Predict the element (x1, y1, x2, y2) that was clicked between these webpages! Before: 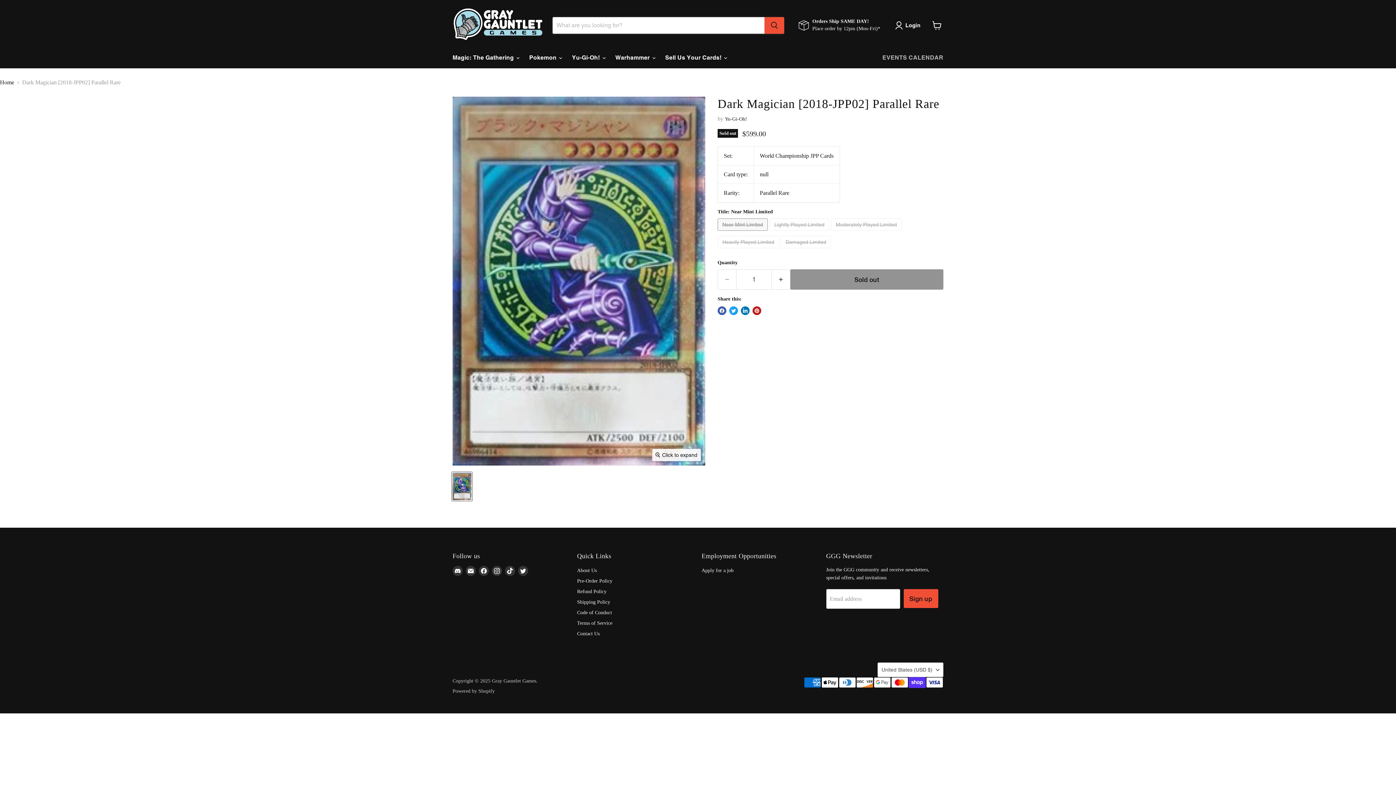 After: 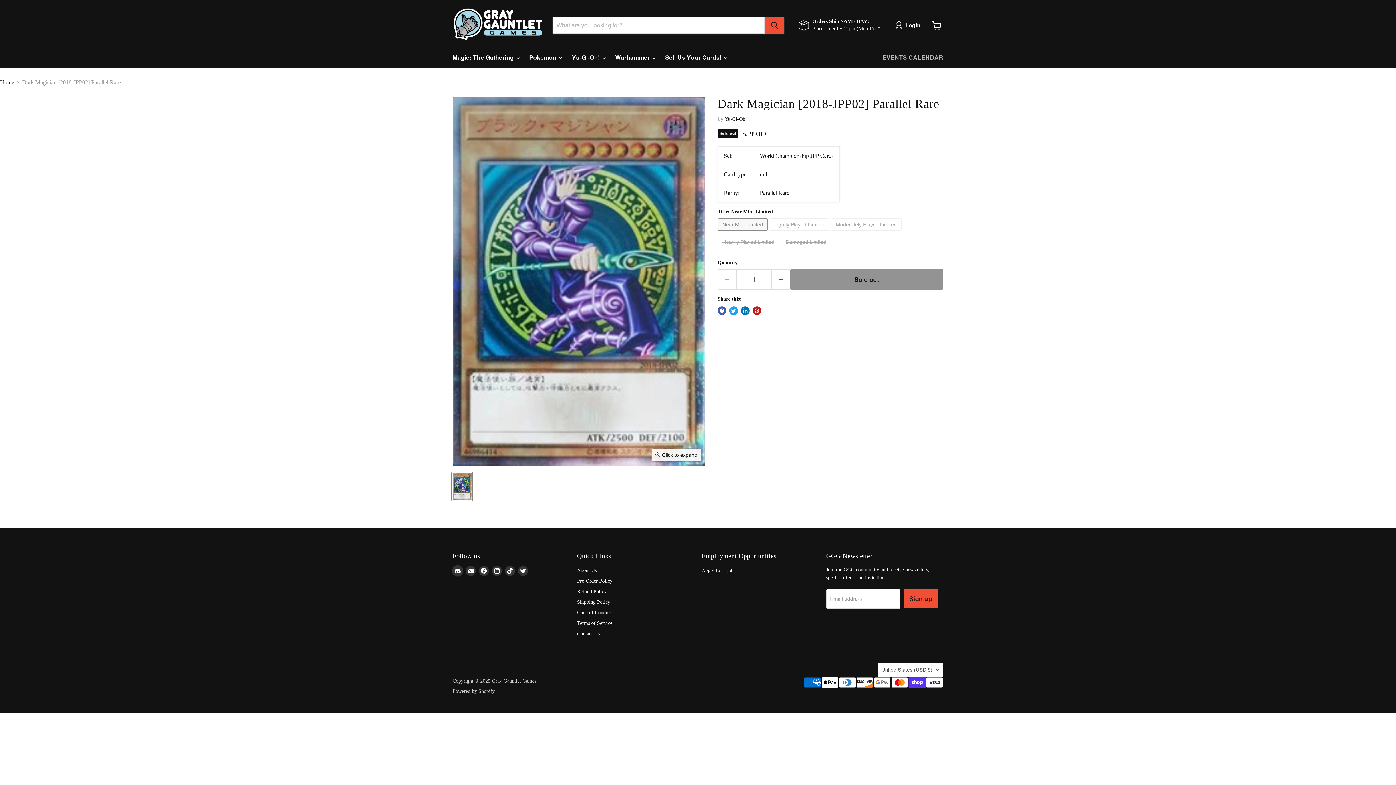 Action: label: Find us on Discord bbox: (452, 566, 462, 576)